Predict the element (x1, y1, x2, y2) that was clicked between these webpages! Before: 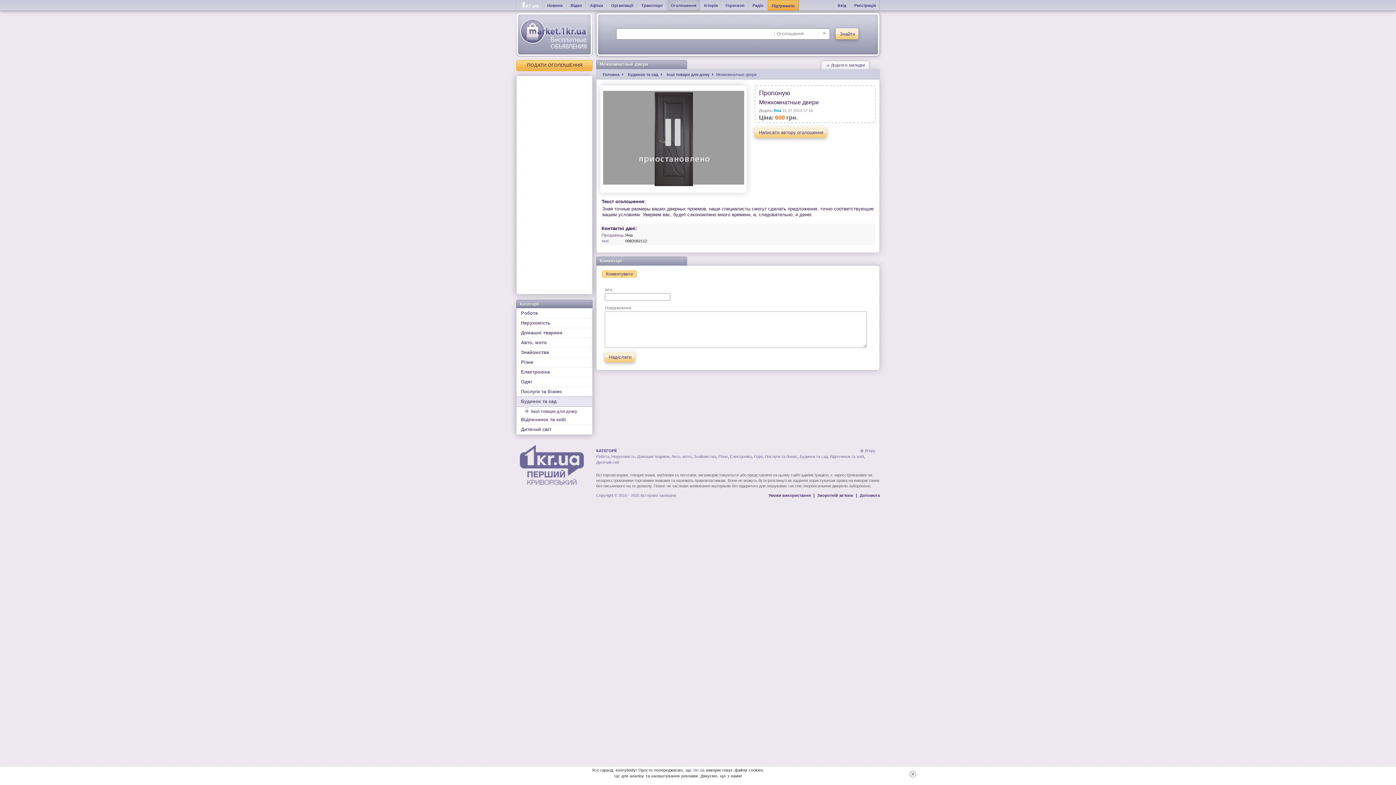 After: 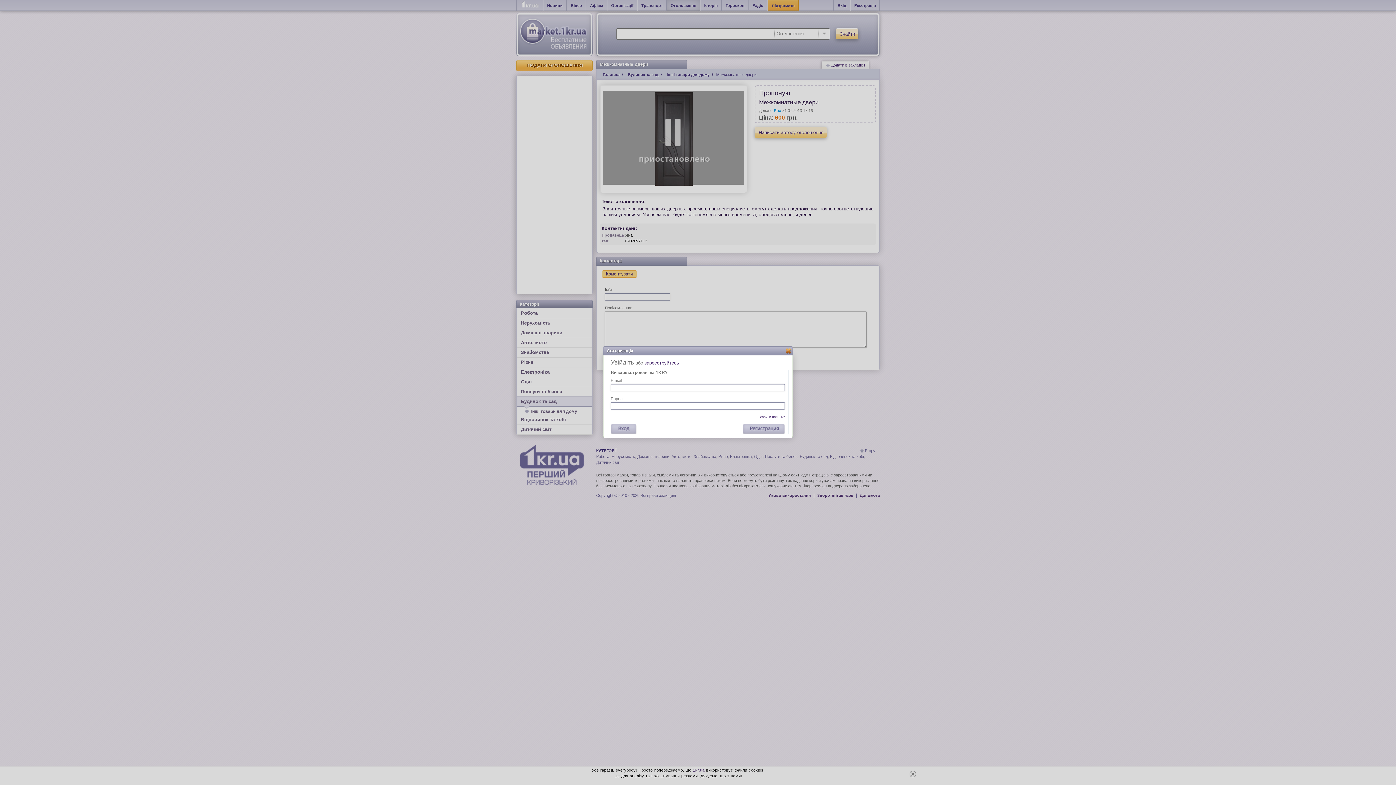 Action: bbox: (834, 0, 850, 11) label: Вхід